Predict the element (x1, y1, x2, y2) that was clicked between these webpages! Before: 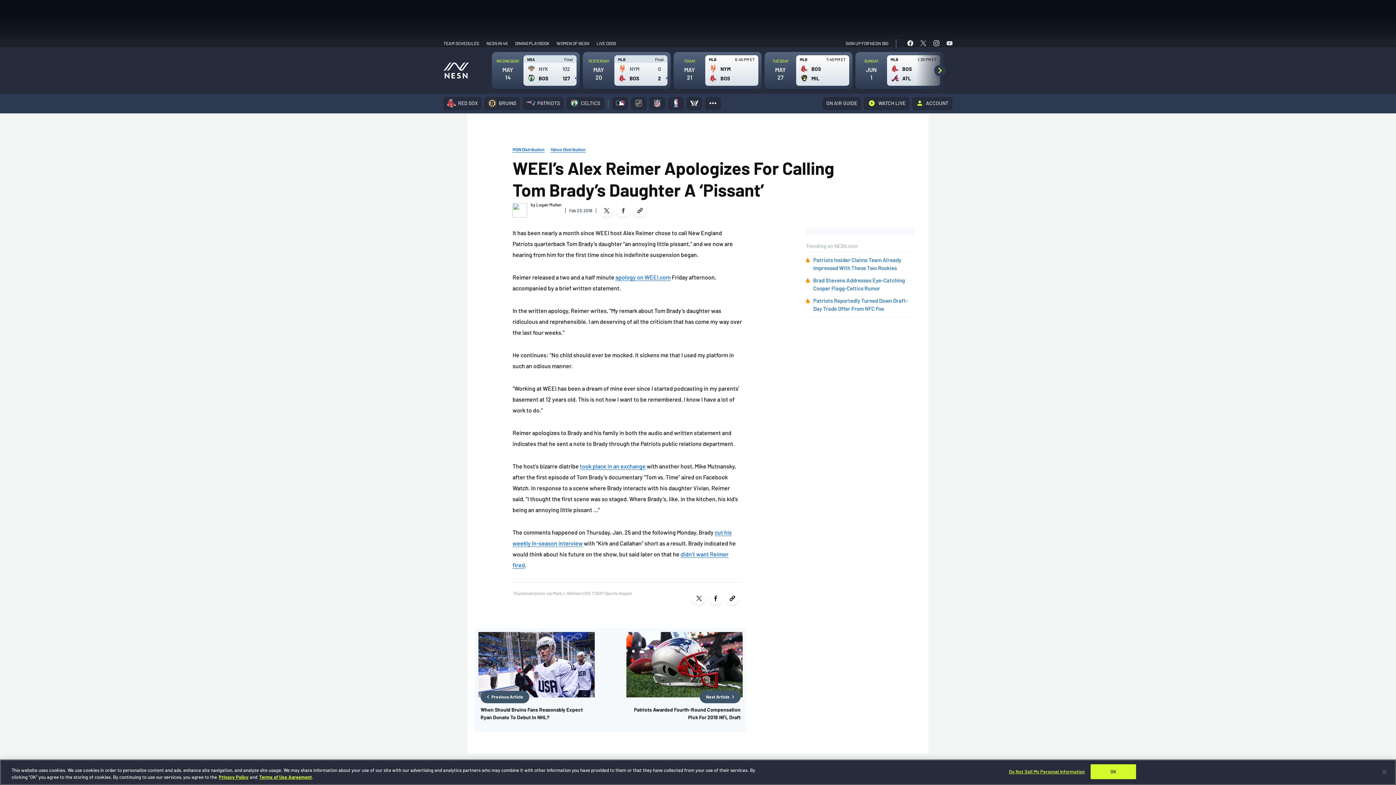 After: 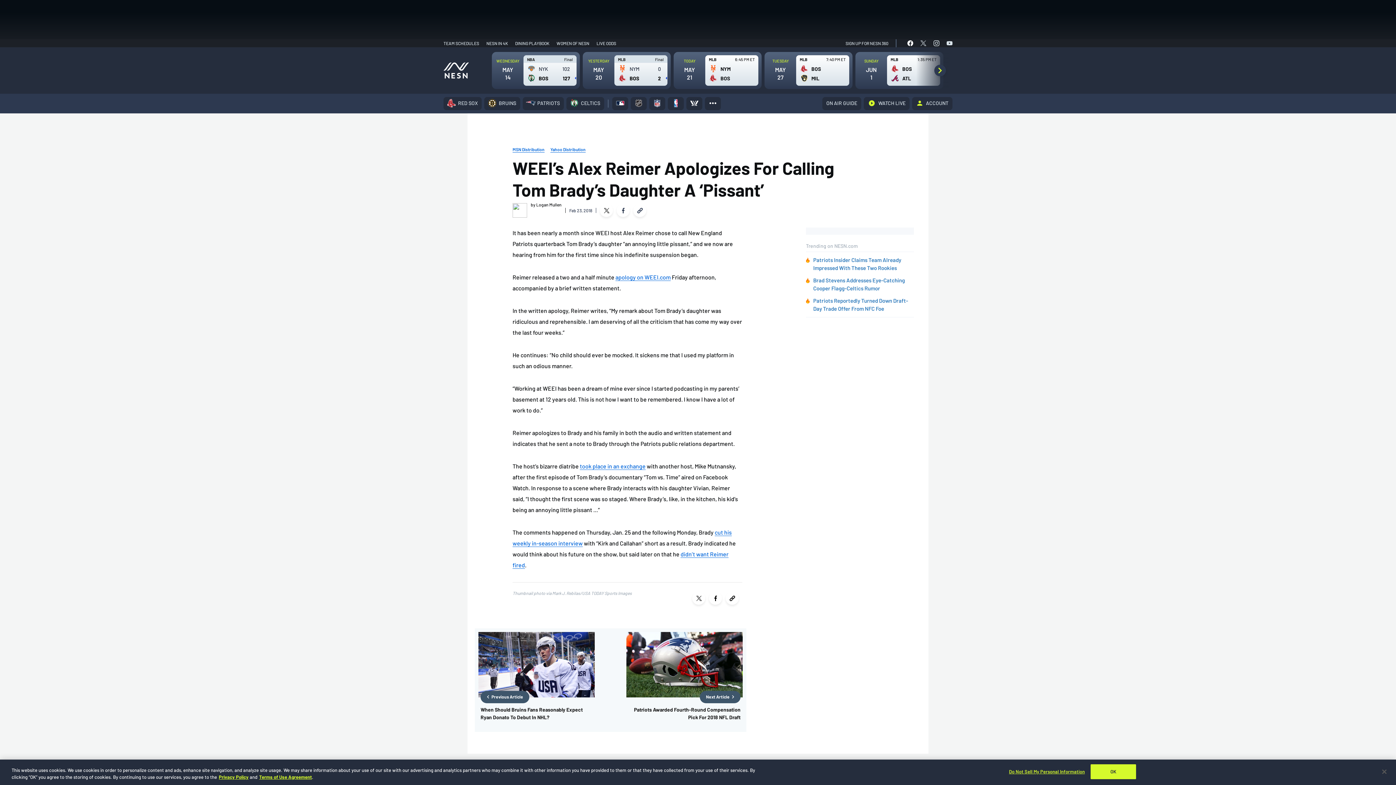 Action: bbox: (633, 204, 646, 217) label: Copy the page link